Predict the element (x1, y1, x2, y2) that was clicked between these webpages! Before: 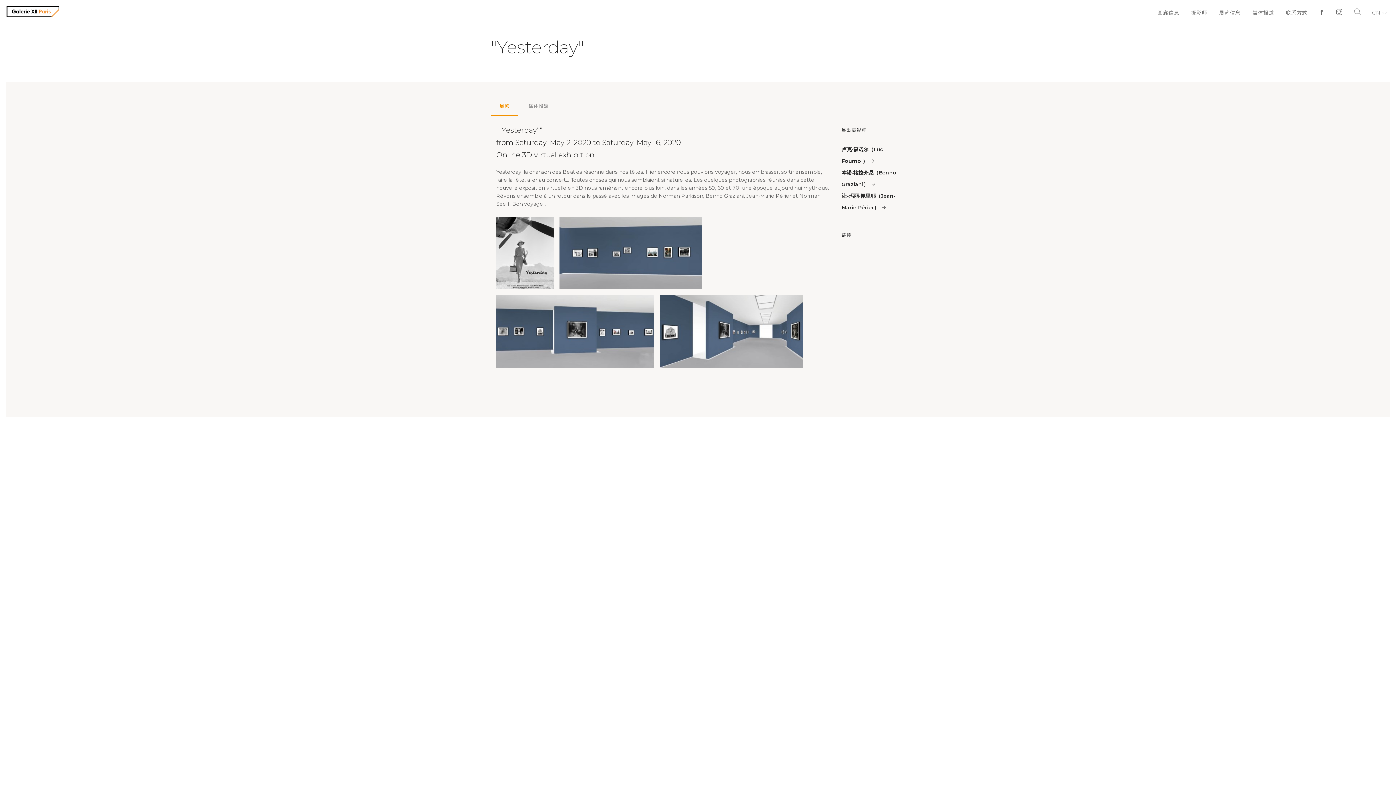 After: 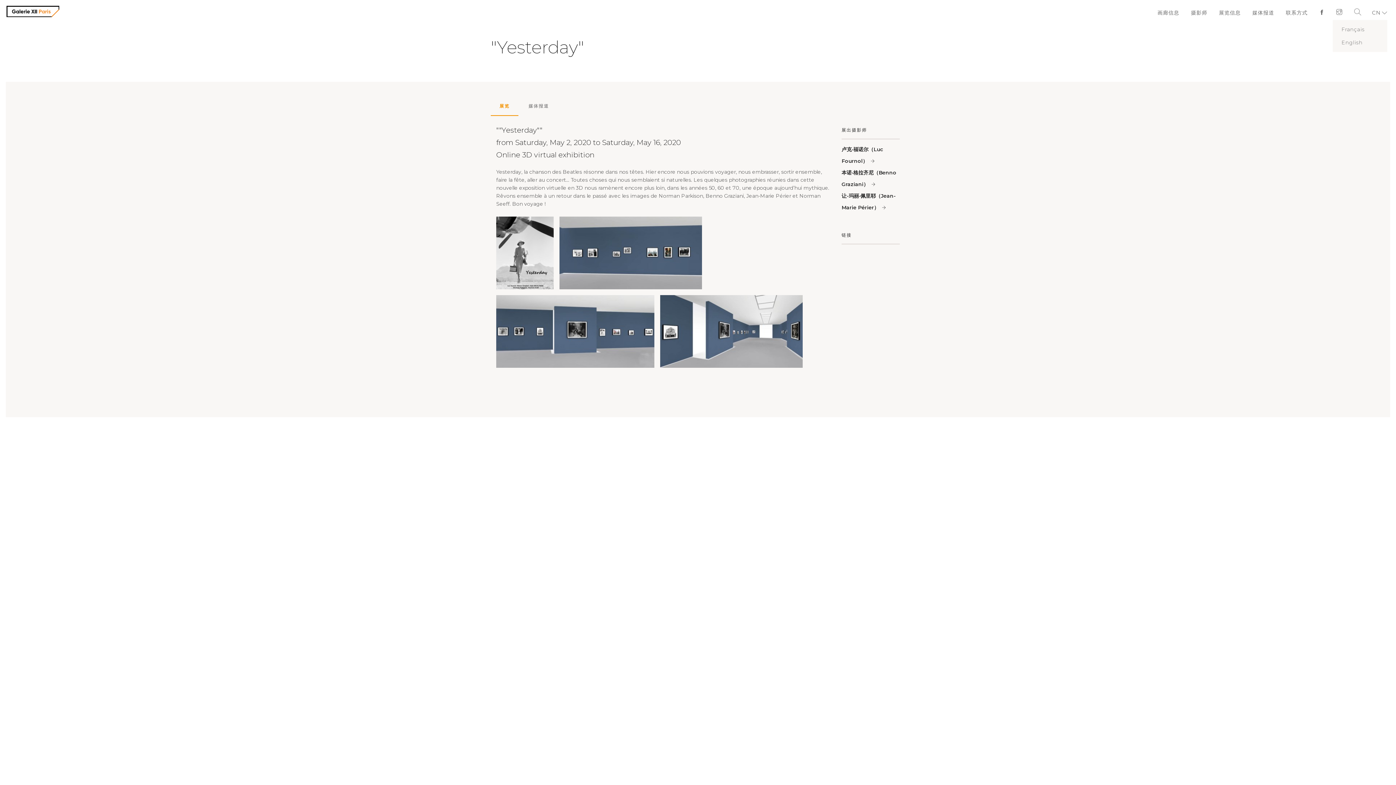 Action: bbox: (1372, 3, 1381, 26) label: CN